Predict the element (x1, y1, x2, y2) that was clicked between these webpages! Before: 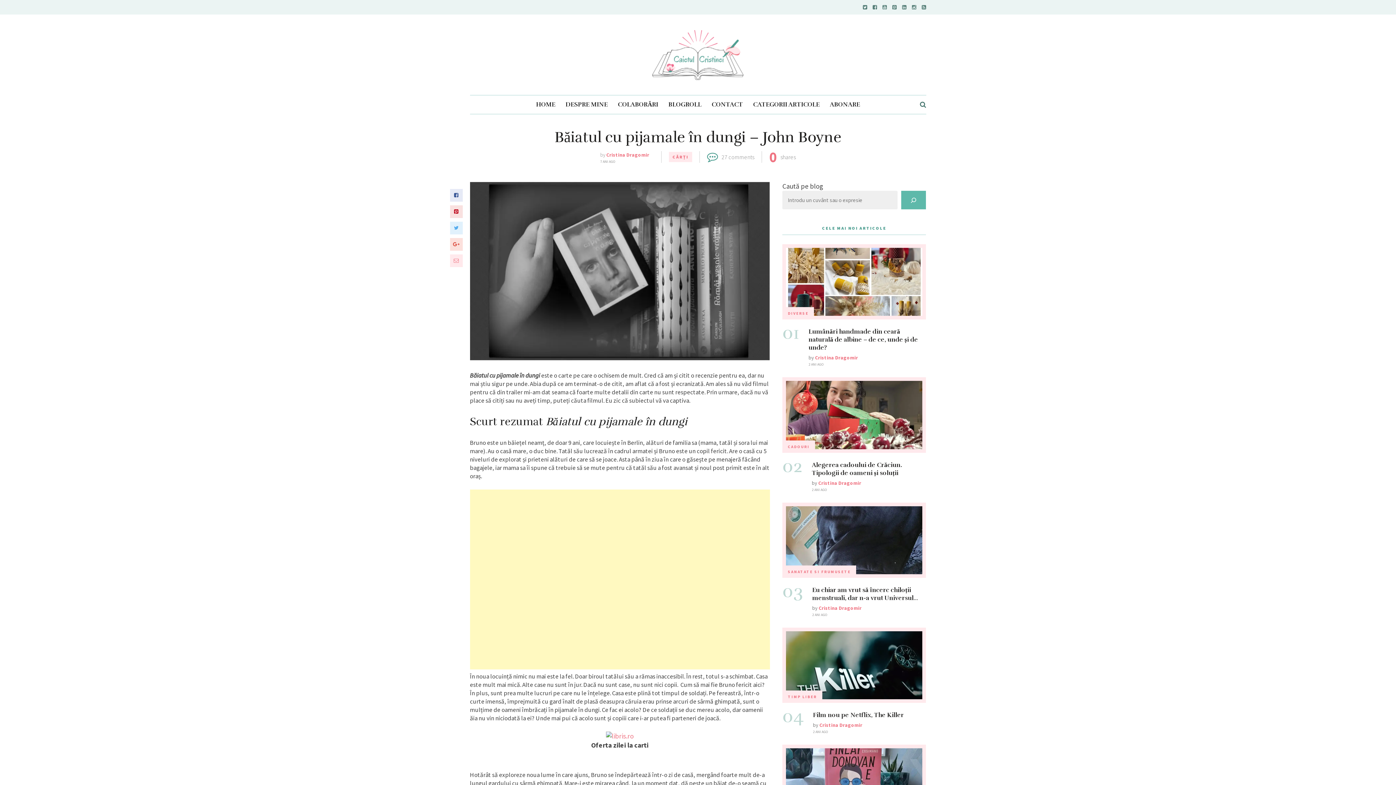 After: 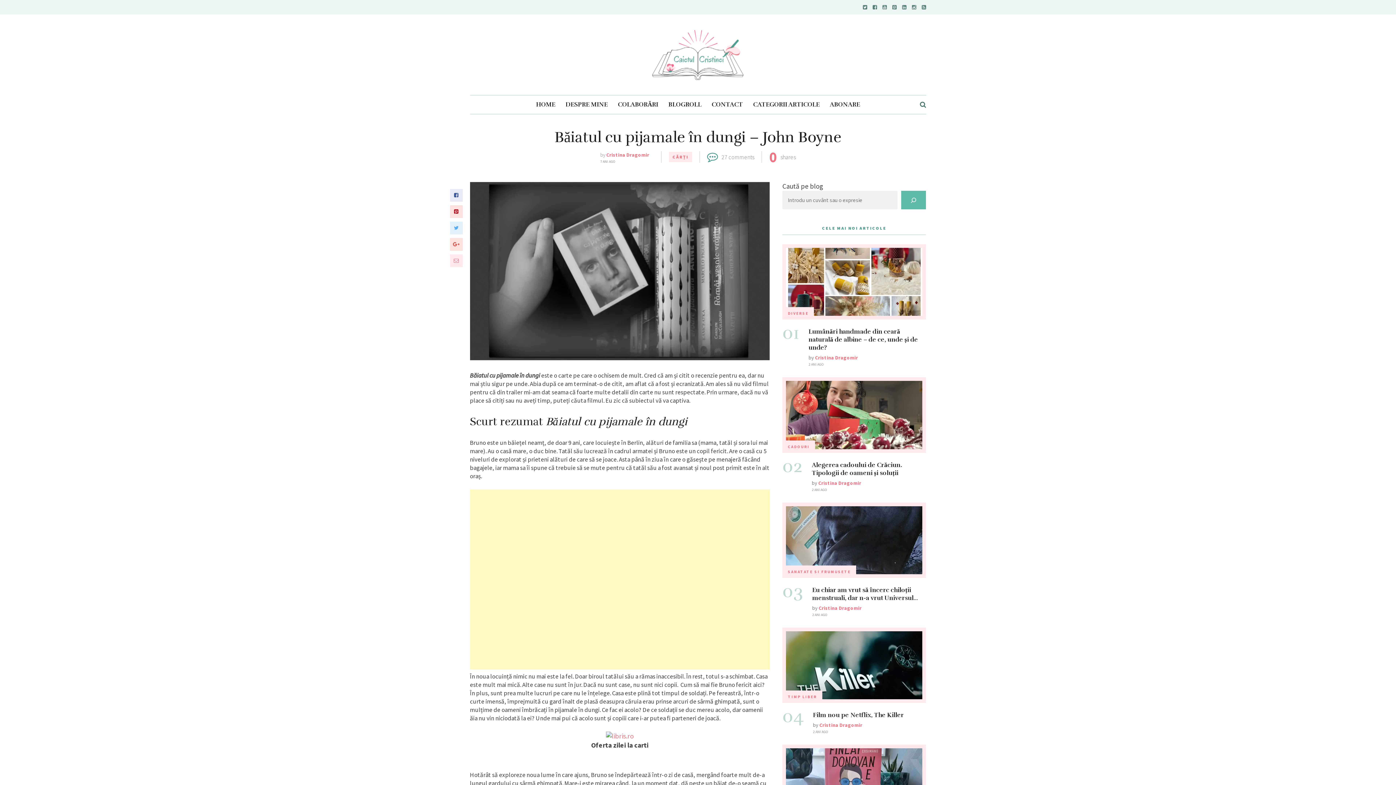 Action: bbox: (863, 0, 867, 14)